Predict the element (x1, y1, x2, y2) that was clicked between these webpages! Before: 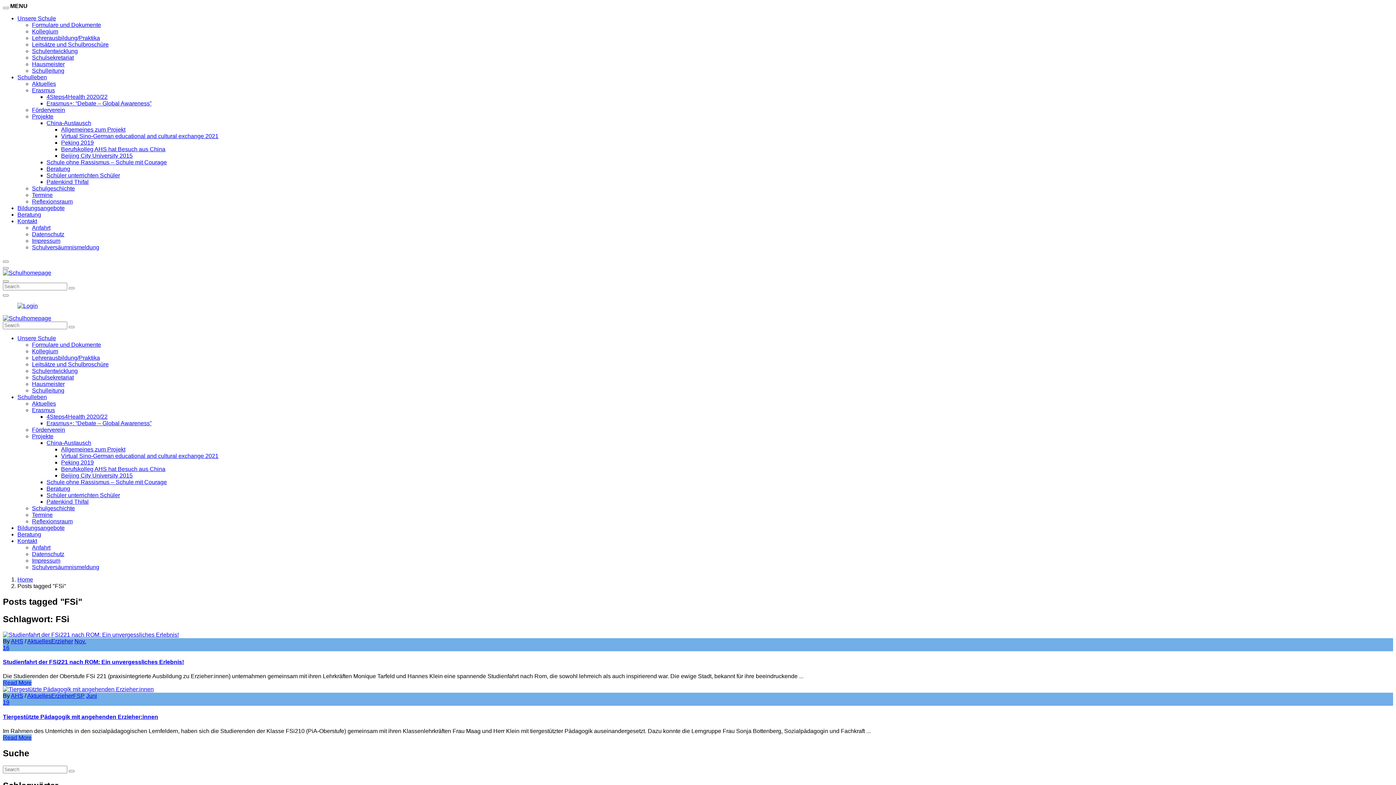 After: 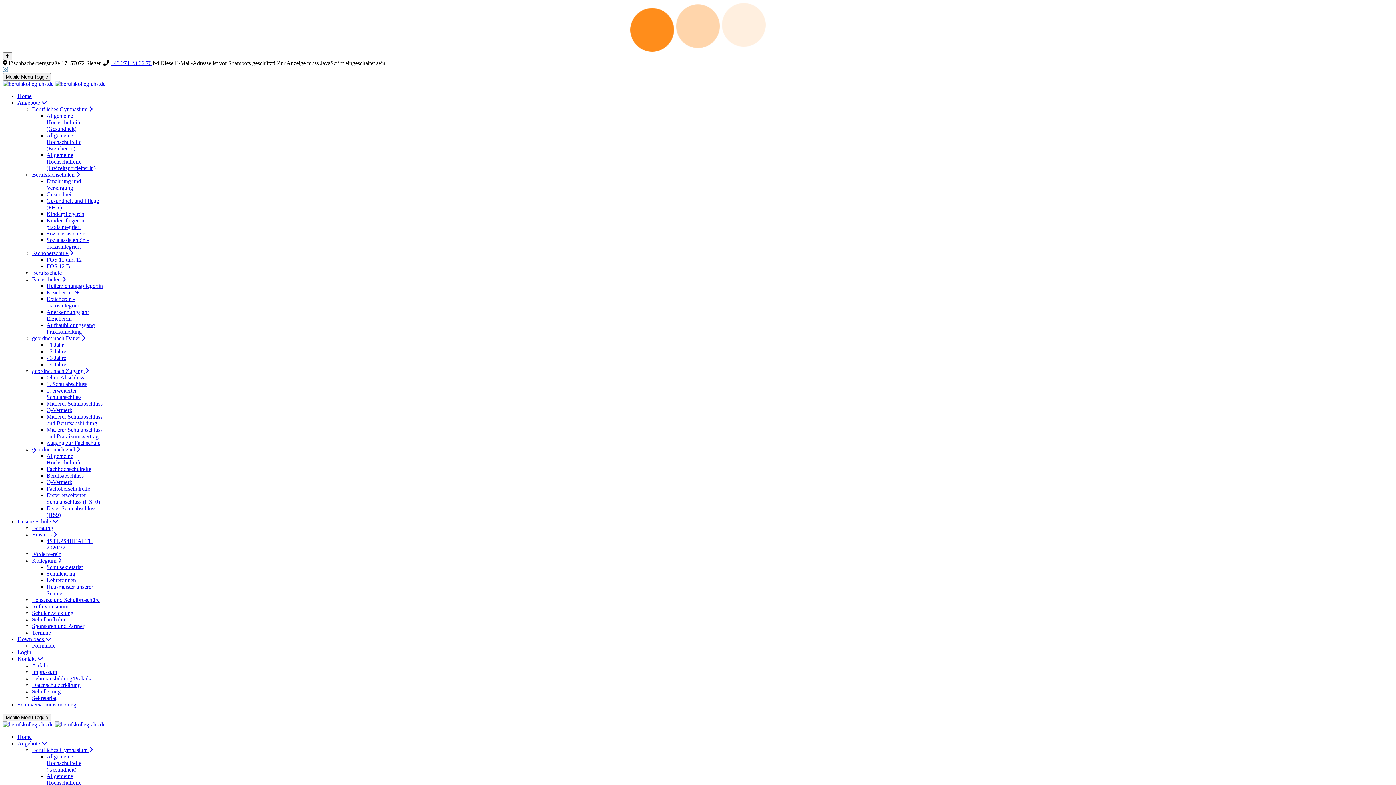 Action: label: Impressum bbox: (32, 557, 60, 564)